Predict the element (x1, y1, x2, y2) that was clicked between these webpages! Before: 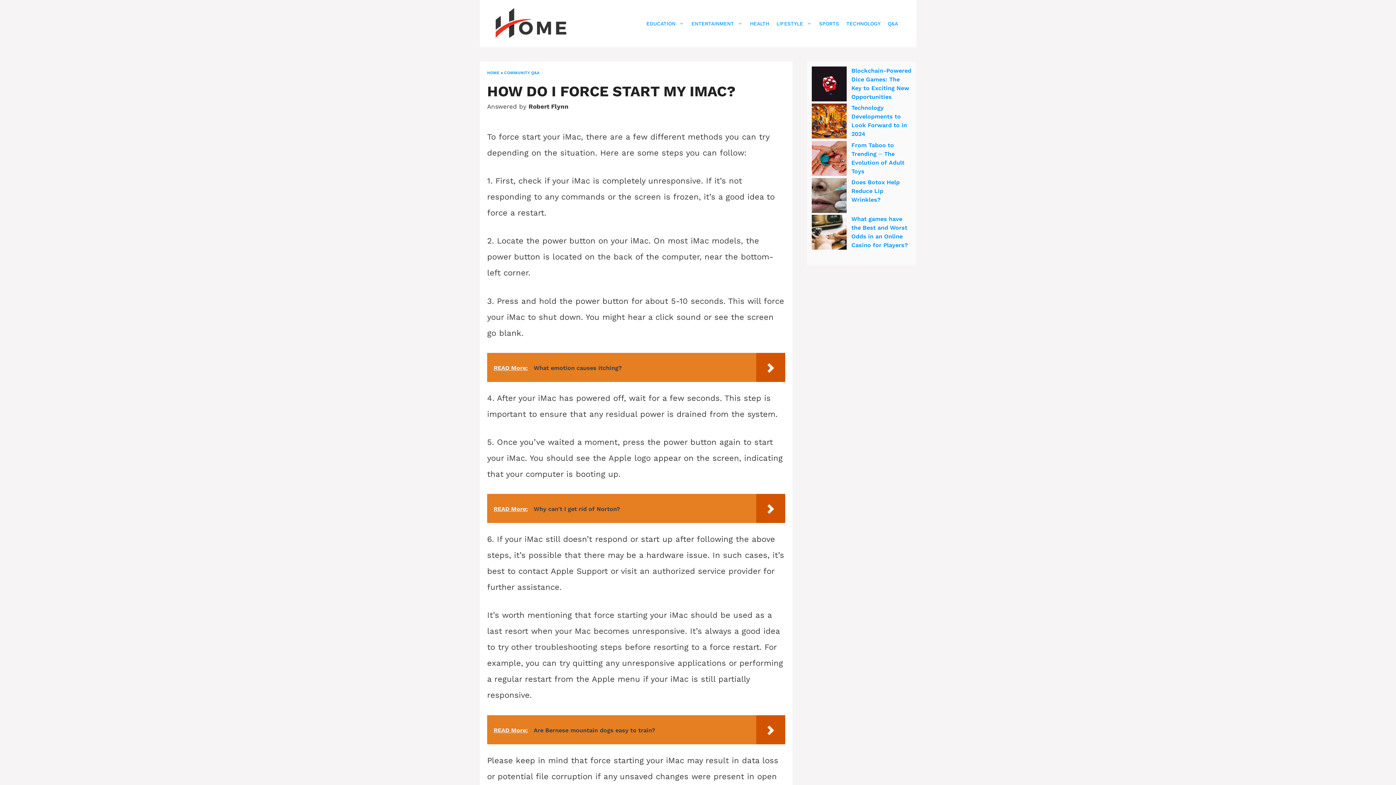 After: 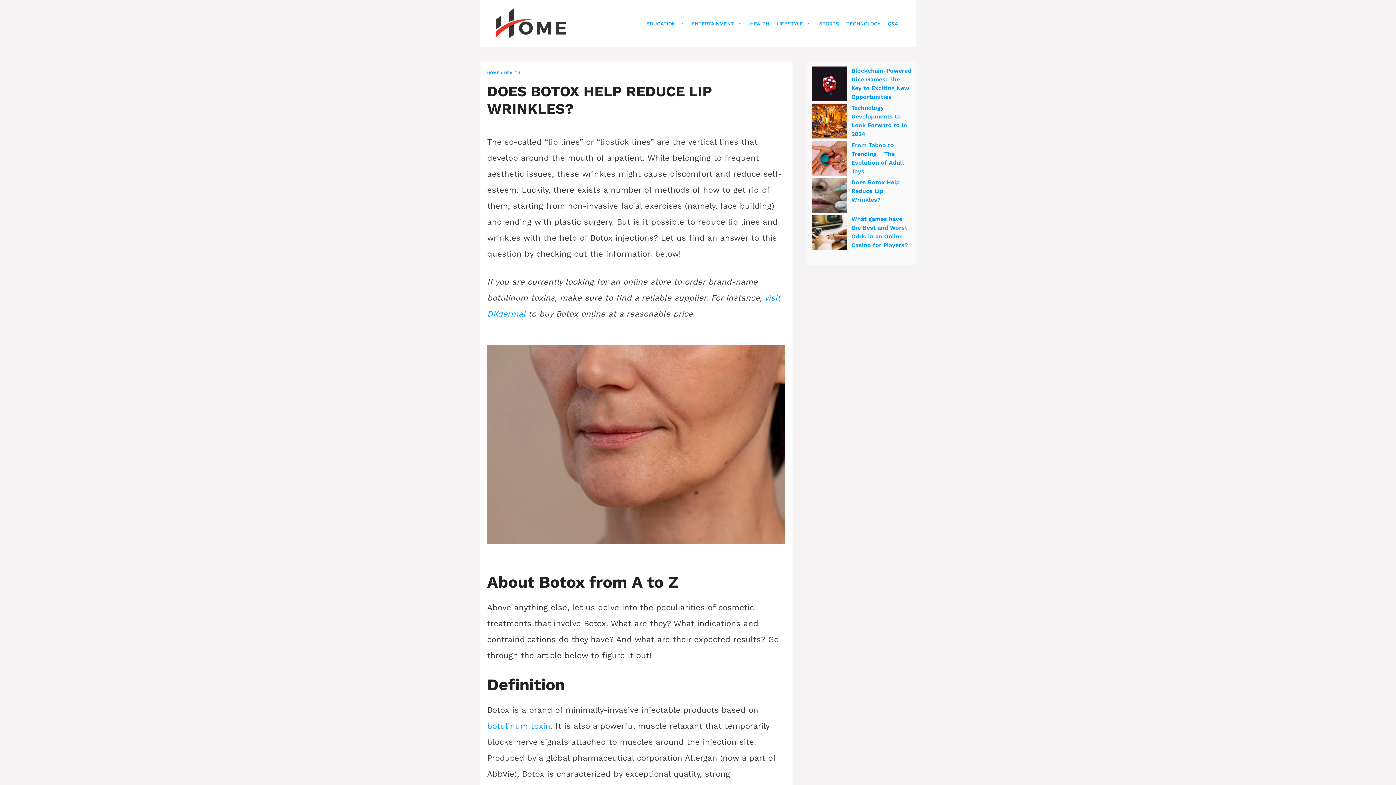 Action: bbox: (812, 178, 846, 214) label: Does Botox Help Reduce Lip Wrinkles?